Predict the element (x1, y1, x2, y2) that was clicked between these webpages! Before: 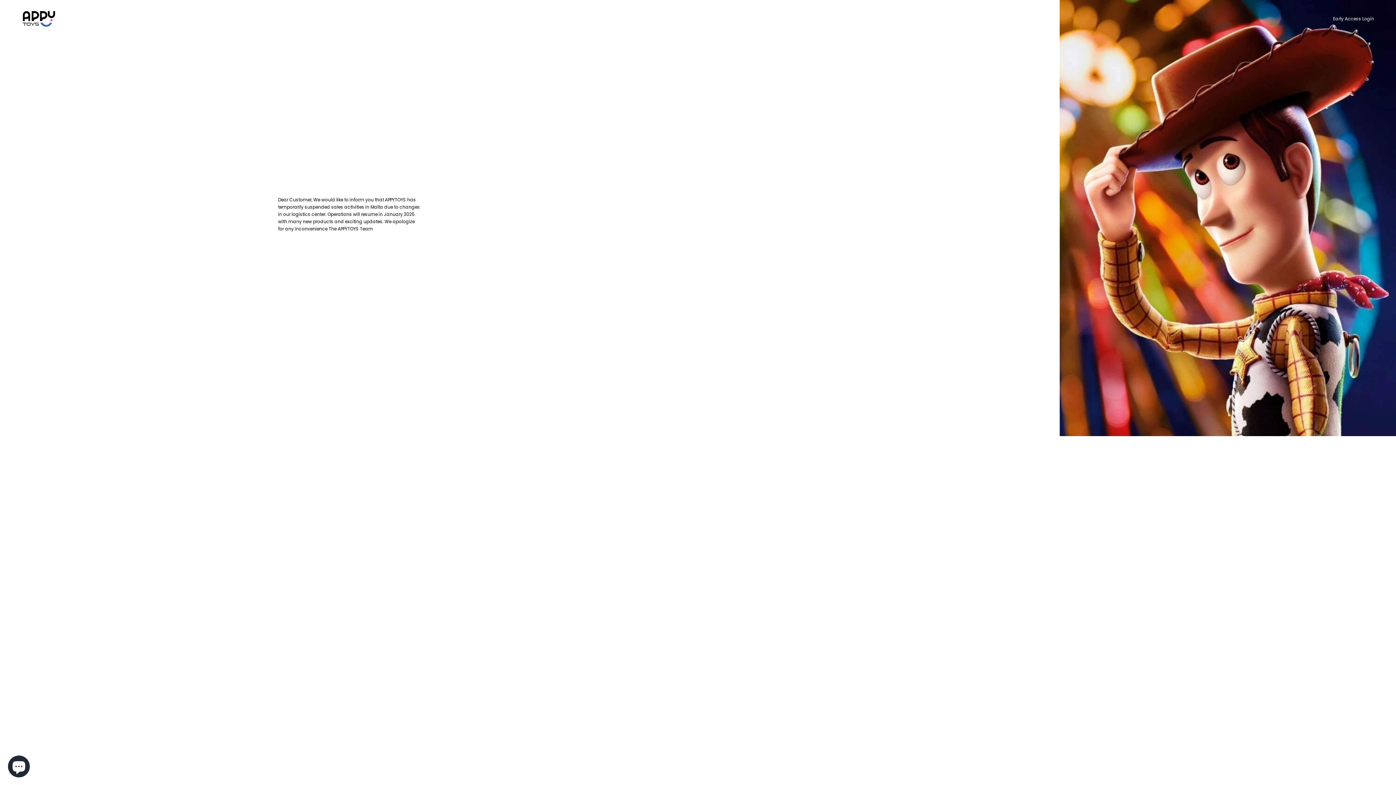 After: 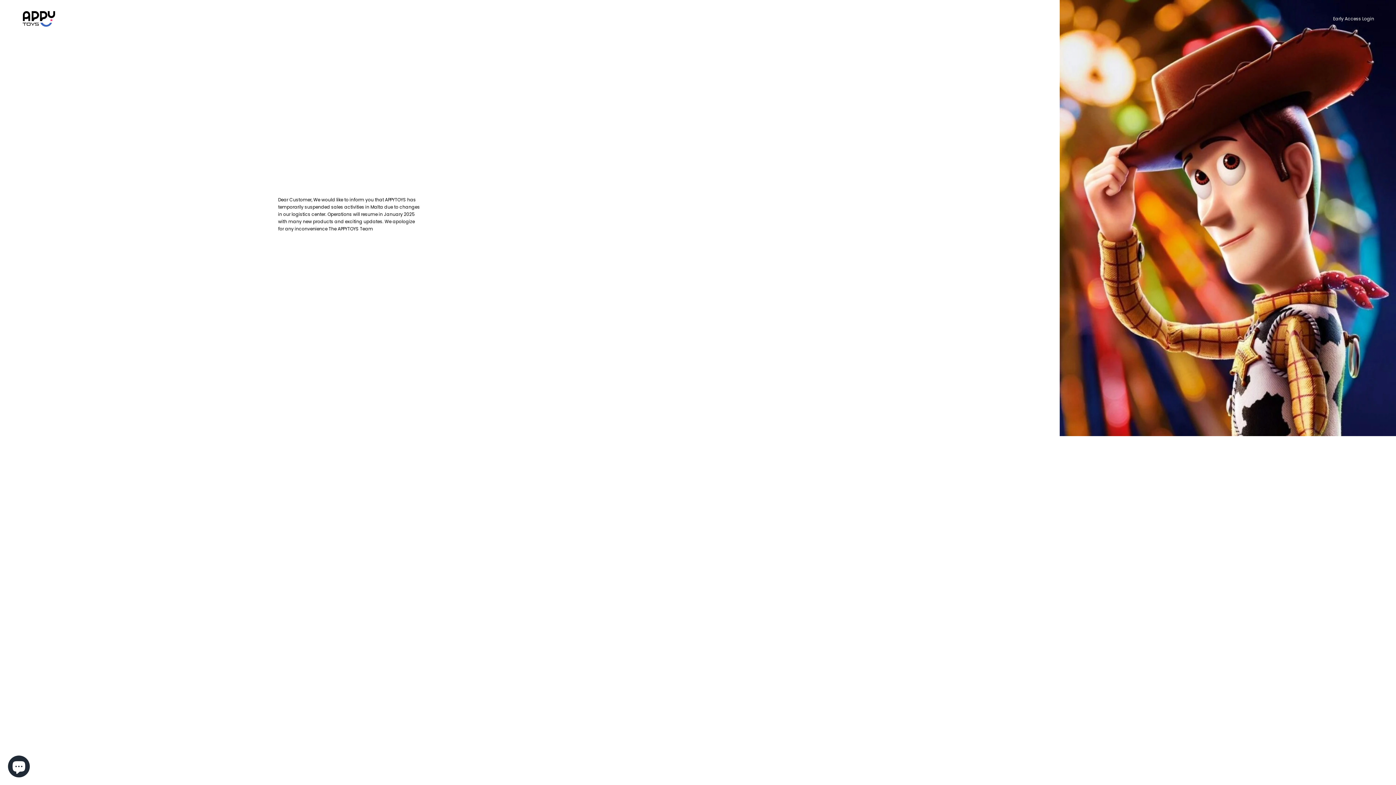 Action: bbox: (21, 10, 56, 26)